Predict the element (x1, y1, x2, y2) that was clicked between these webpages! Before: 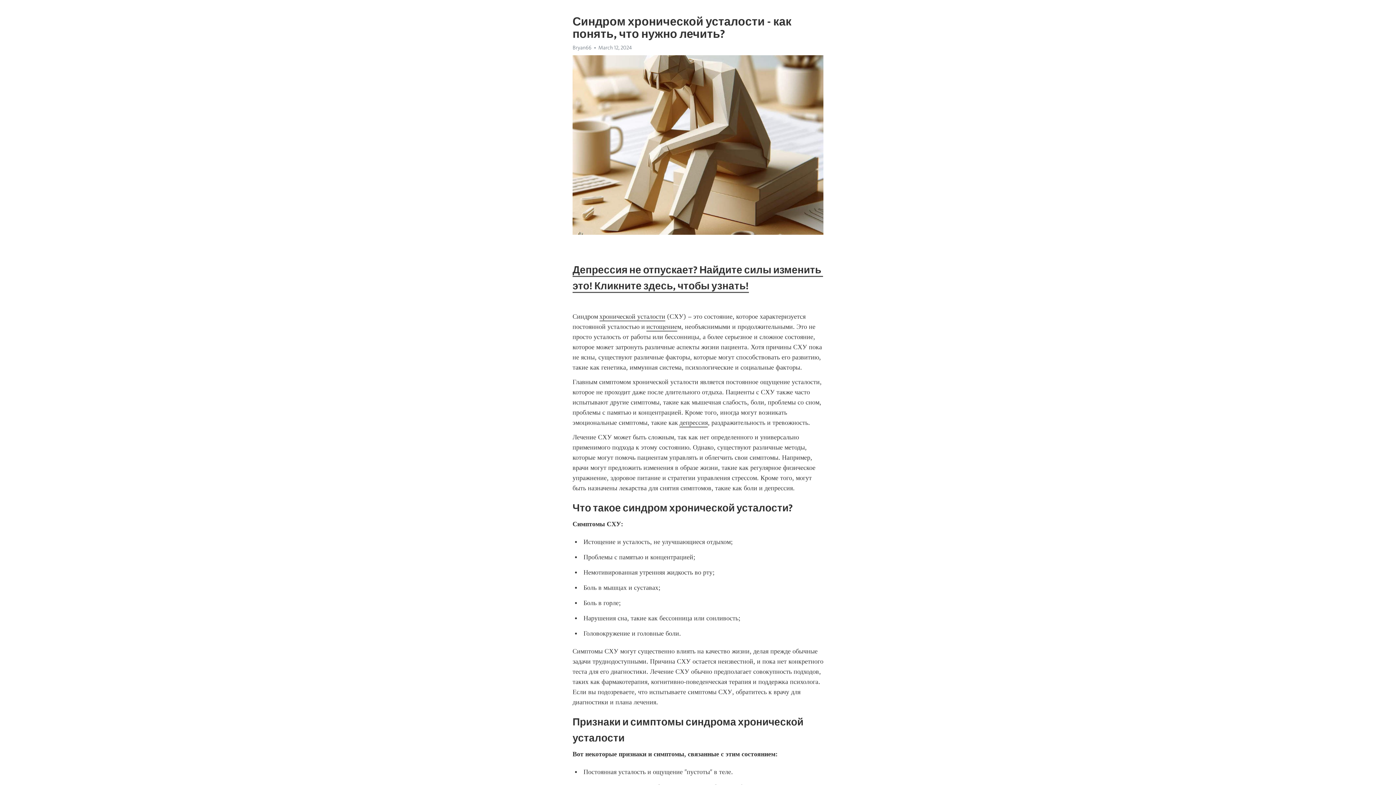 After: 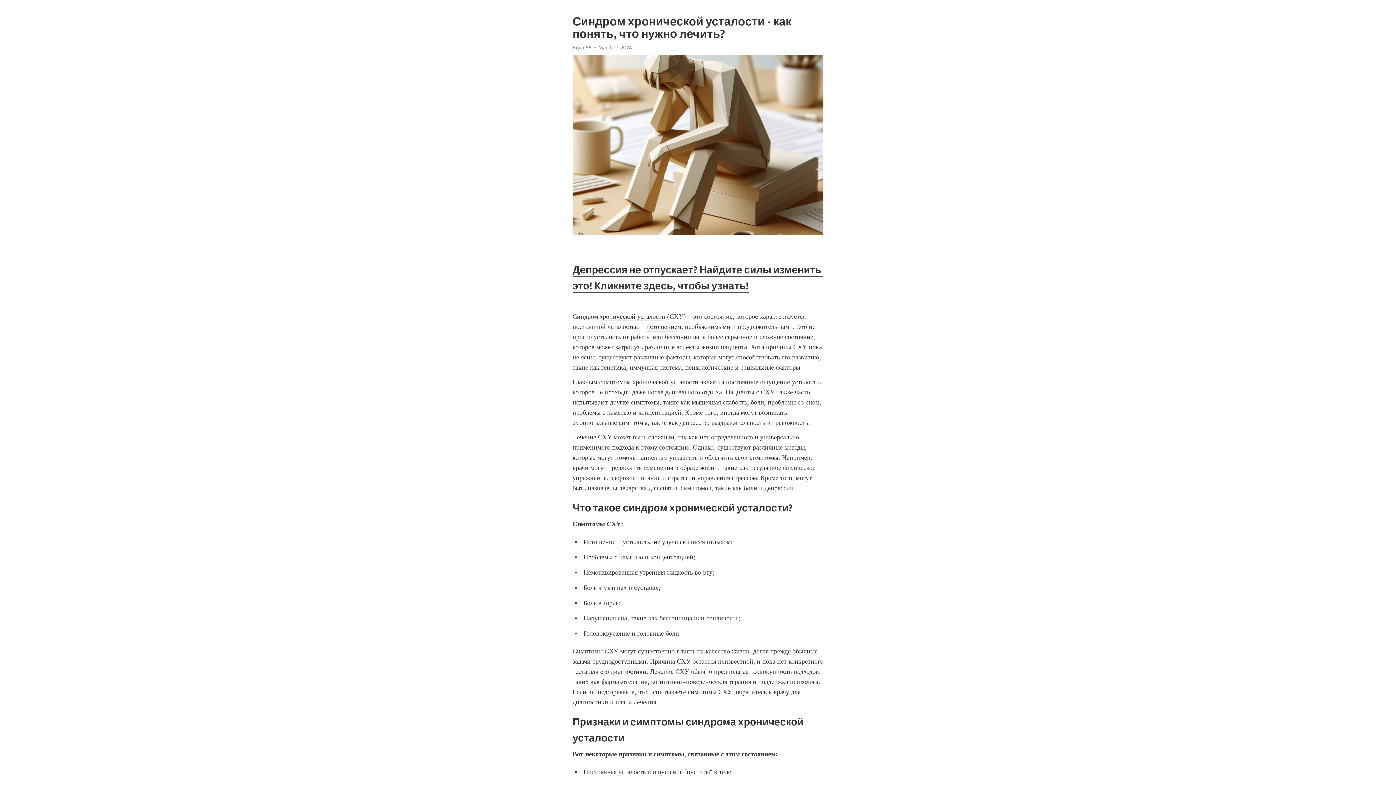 Action: label: хронической усталости bbox: (599, 312, 665, 321)